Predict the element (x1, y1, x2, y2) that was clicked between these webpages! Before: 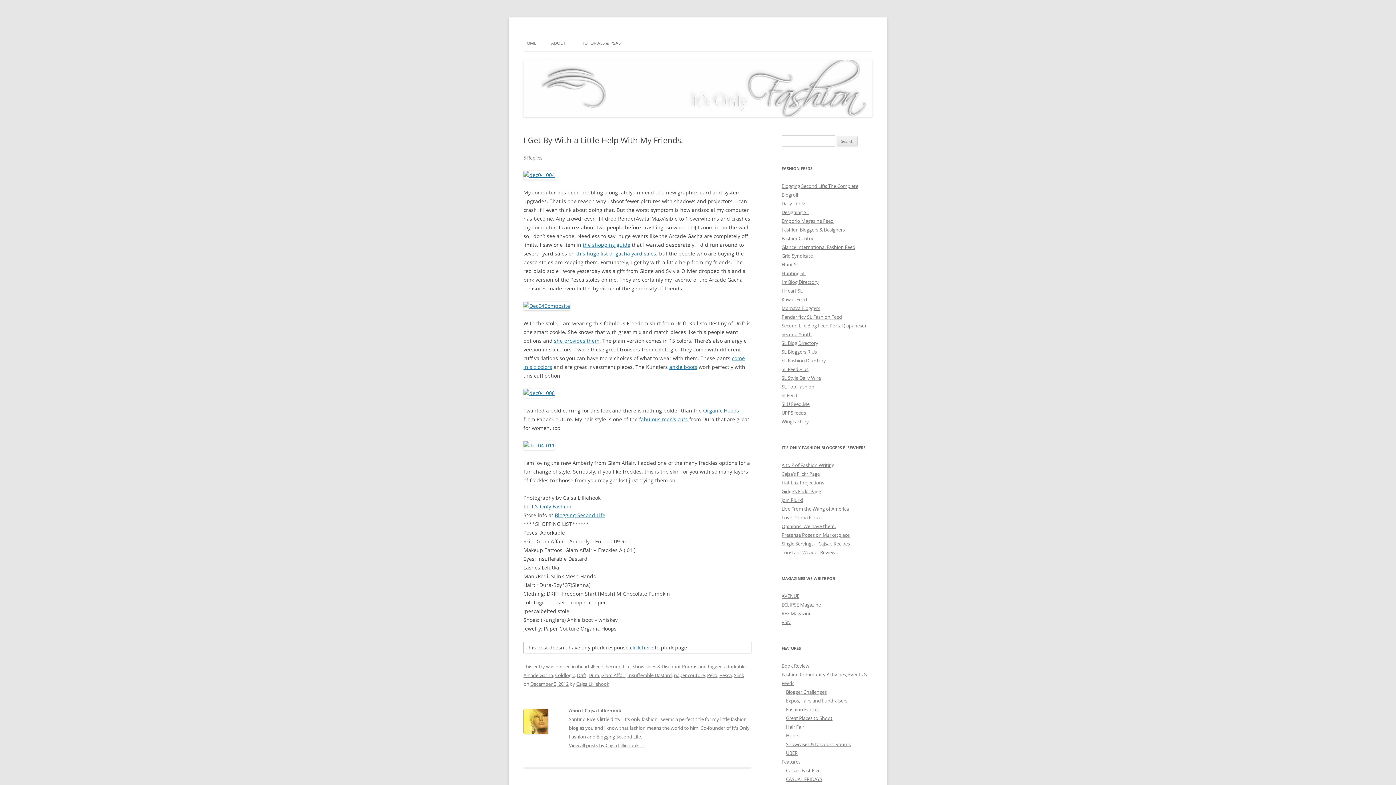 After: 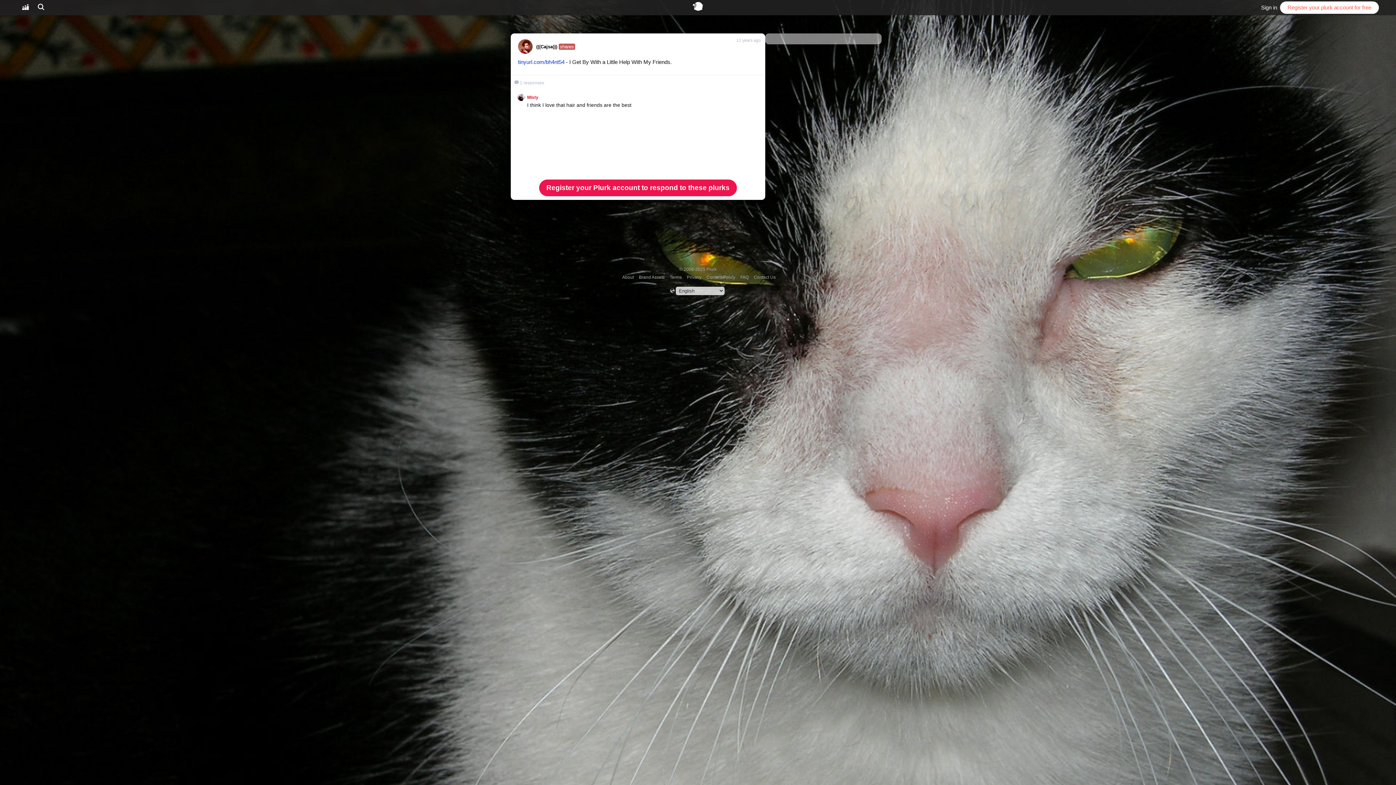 Action: bbox: (630, 644, 653, 651) label: click here